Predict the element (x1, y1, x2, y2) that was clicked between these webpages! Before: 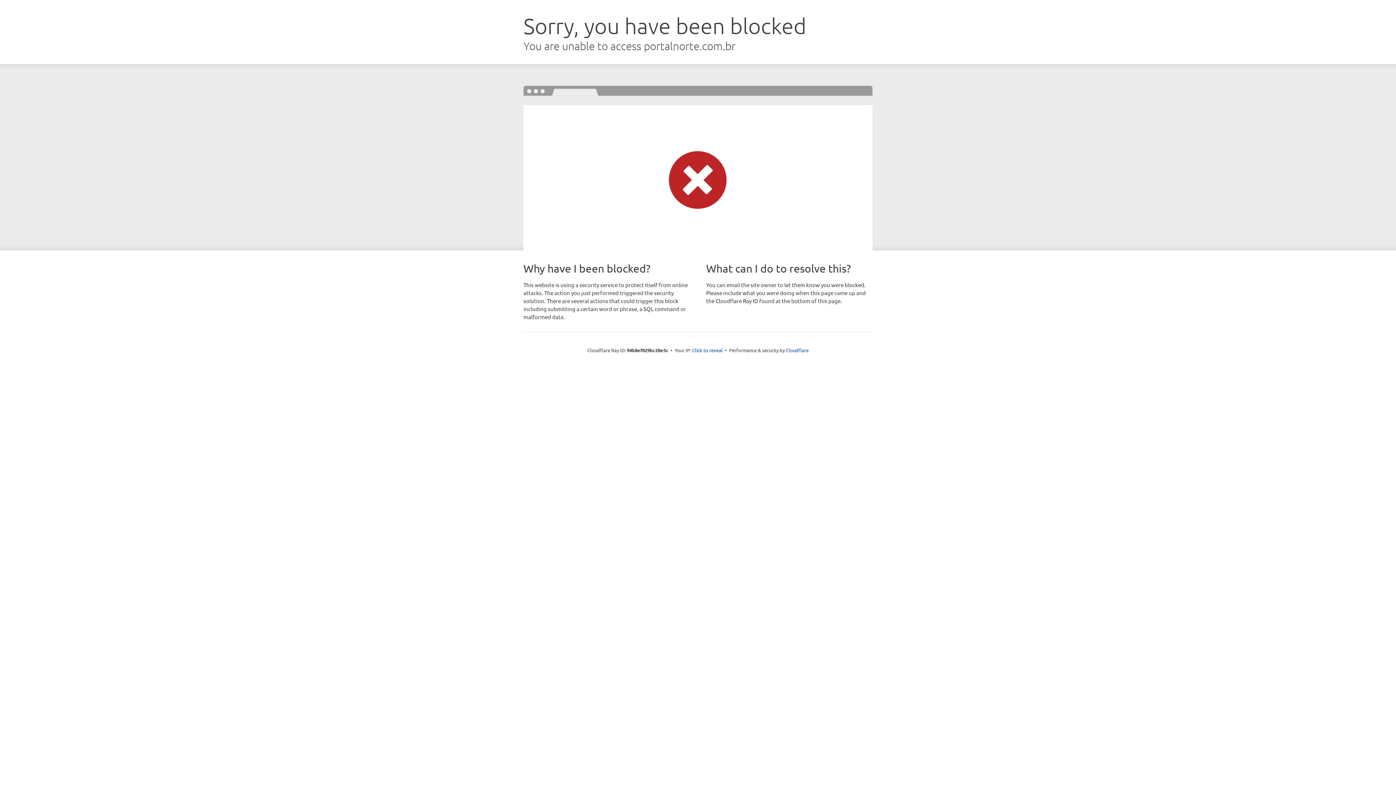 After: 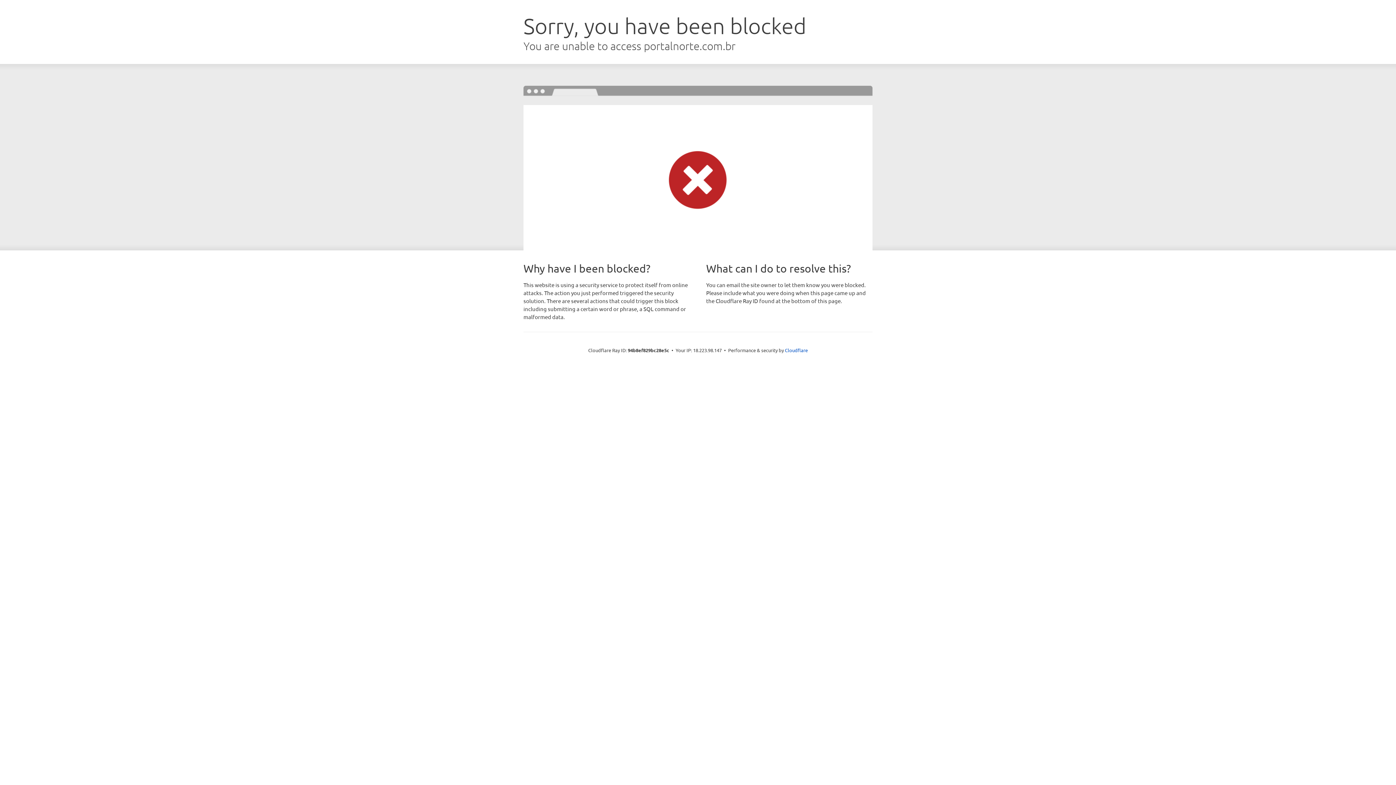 Action: label: Click to reveal bbox: (692, 346, 722, 353)